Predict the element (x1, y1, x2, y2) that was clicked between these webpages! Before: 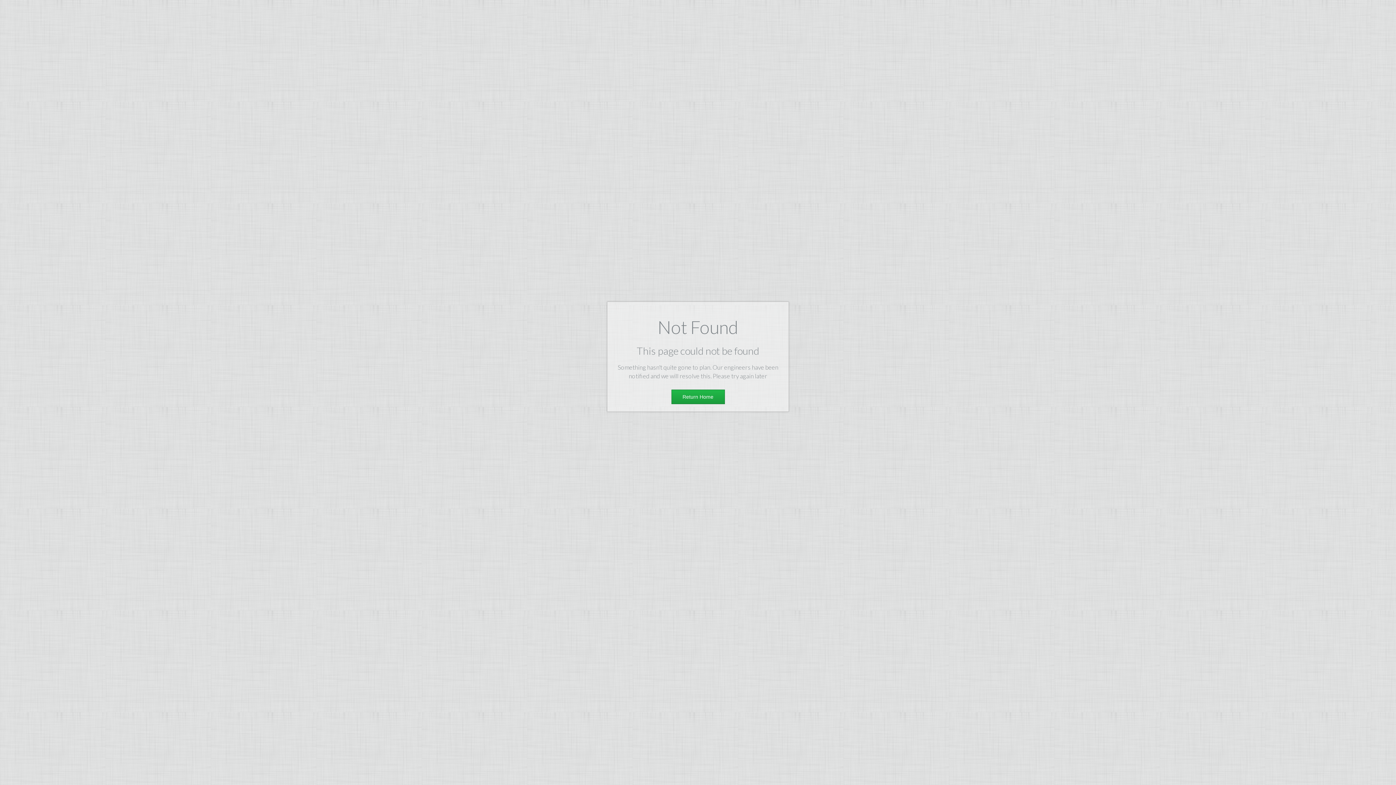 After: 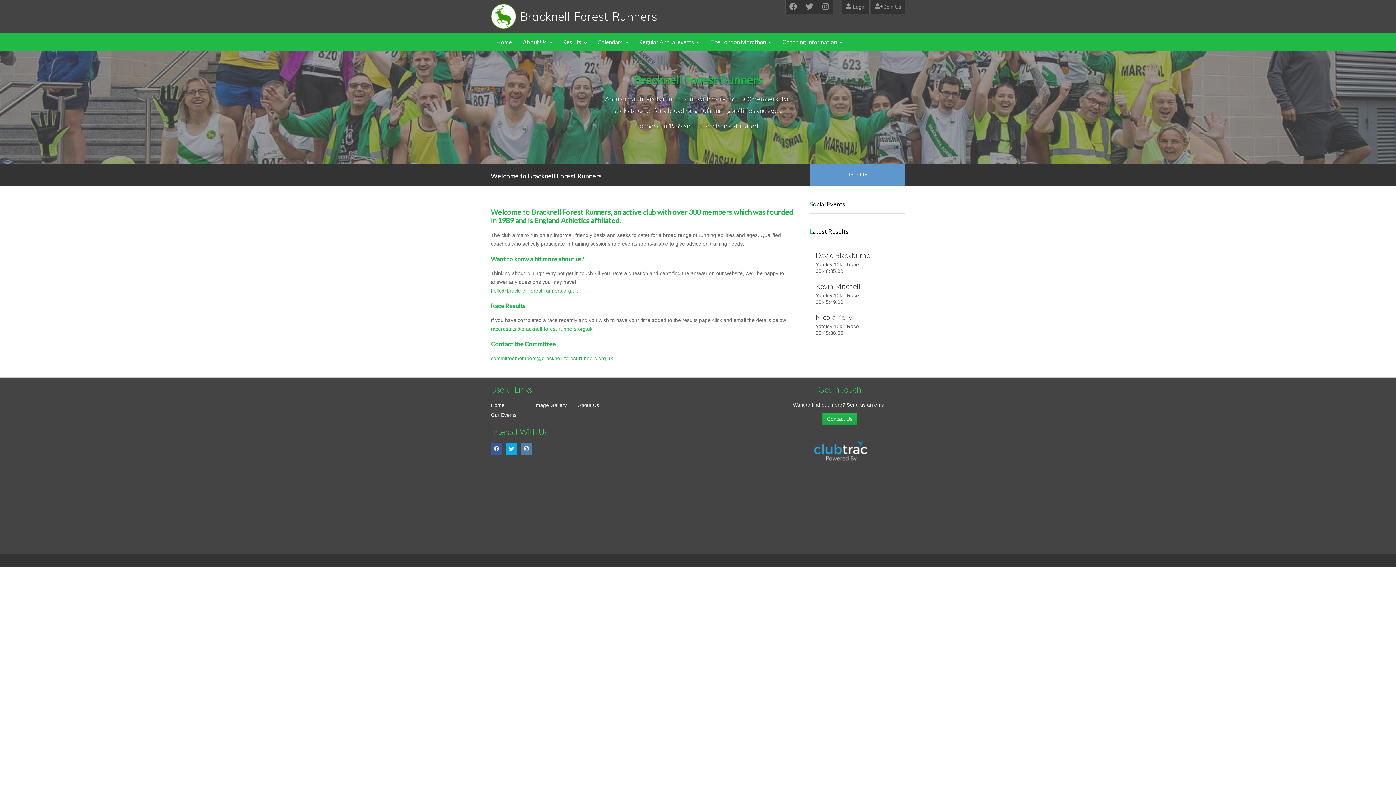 Action: bbox: (671, 389, 724, 404) label: Return Home